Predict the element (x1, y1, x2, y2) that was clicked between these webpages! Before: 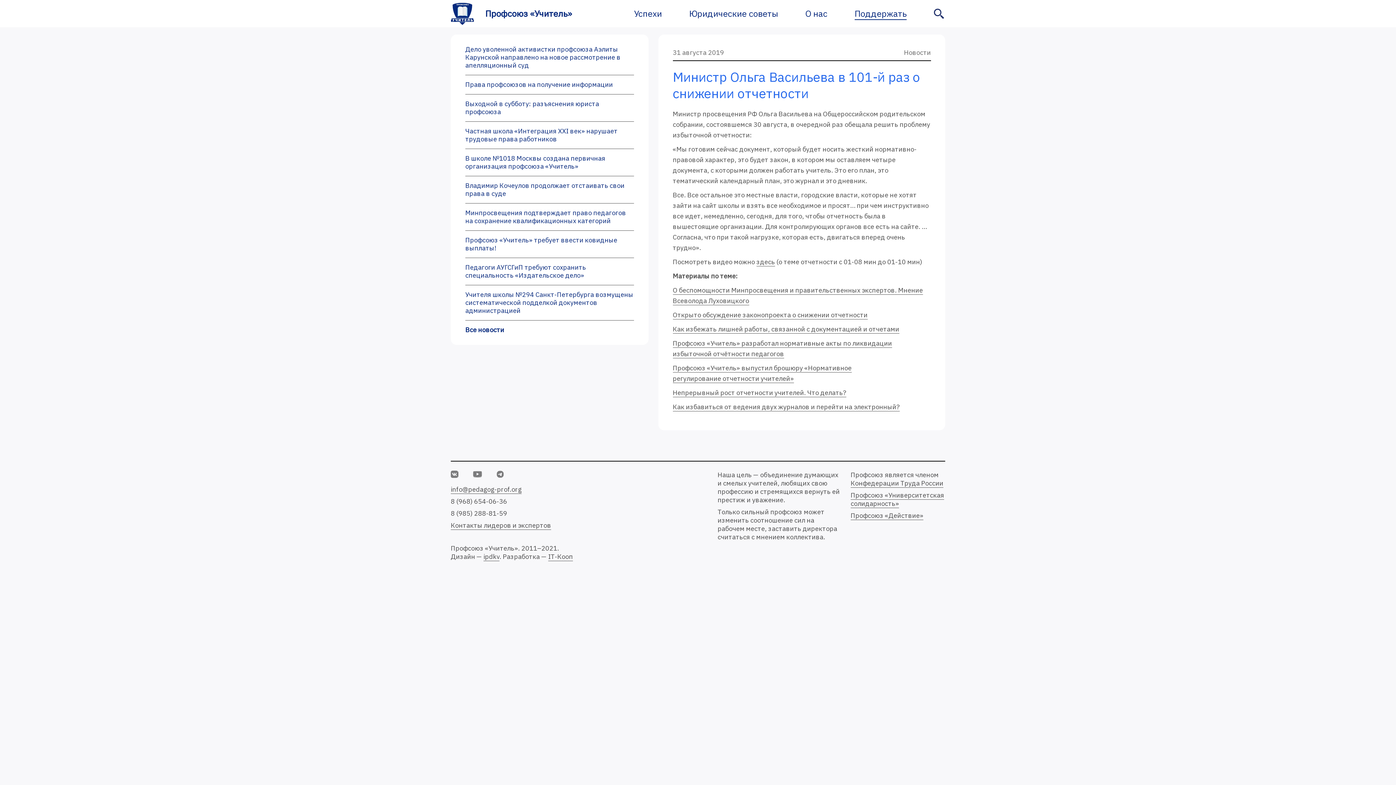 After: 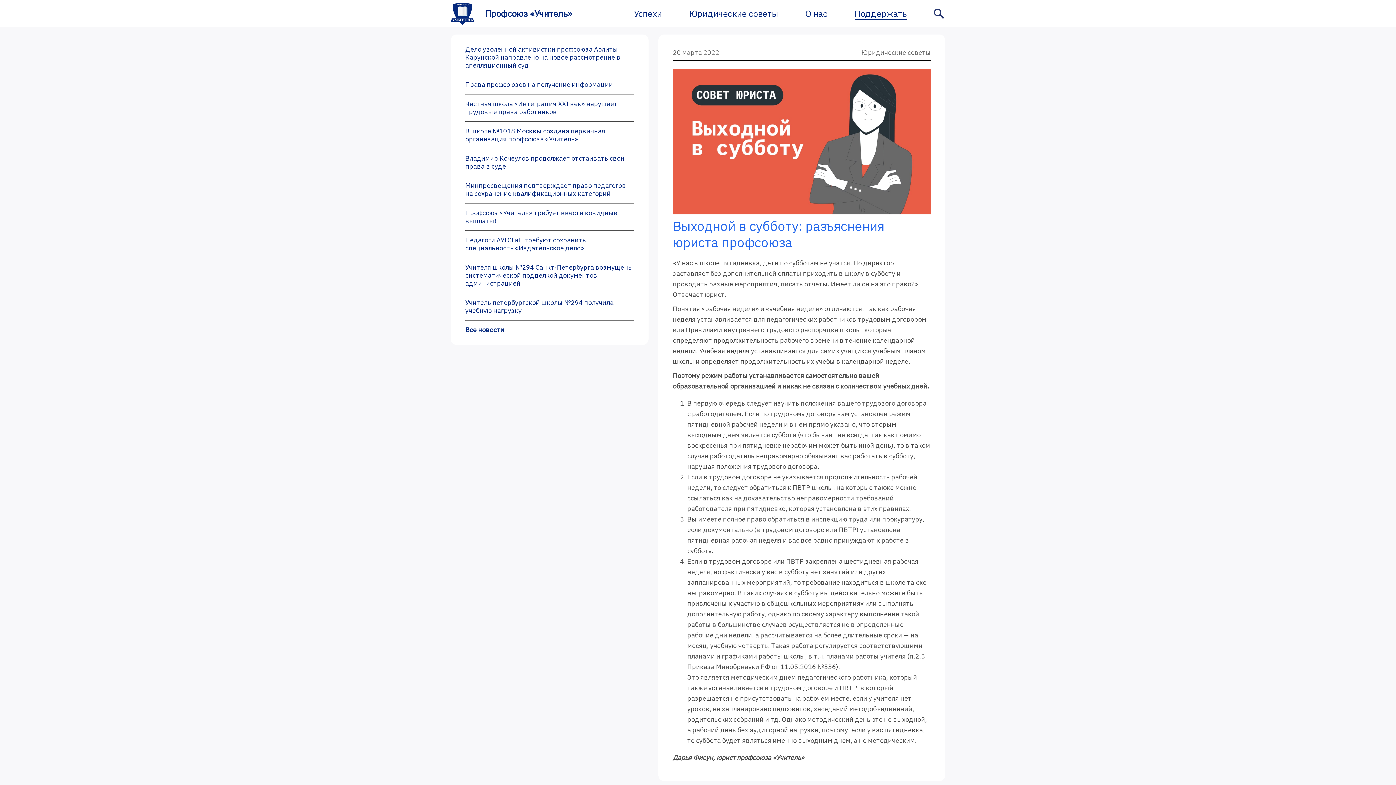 Action: bbox: (465, 99, 599, 116) label: Выходной в субботу: разъяснения юриста профсоюза